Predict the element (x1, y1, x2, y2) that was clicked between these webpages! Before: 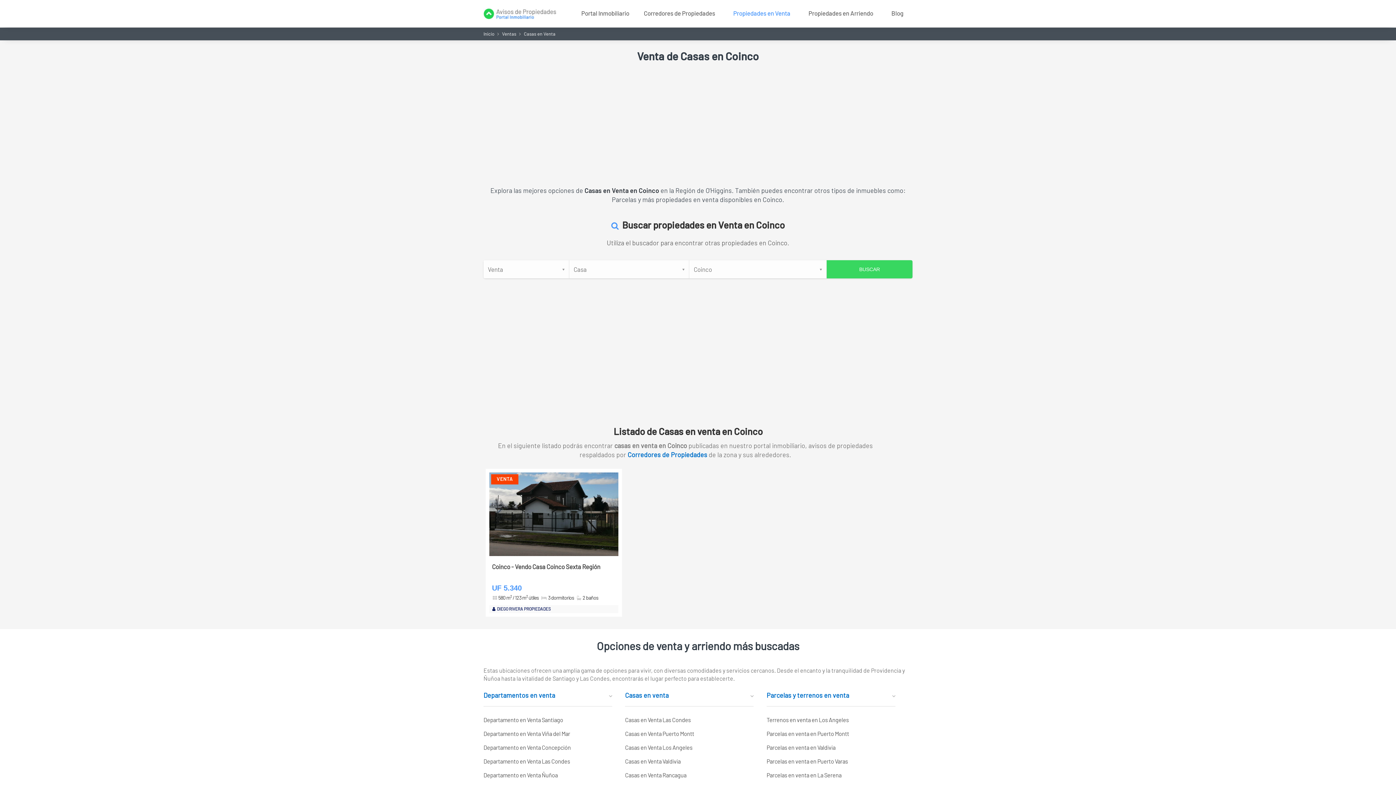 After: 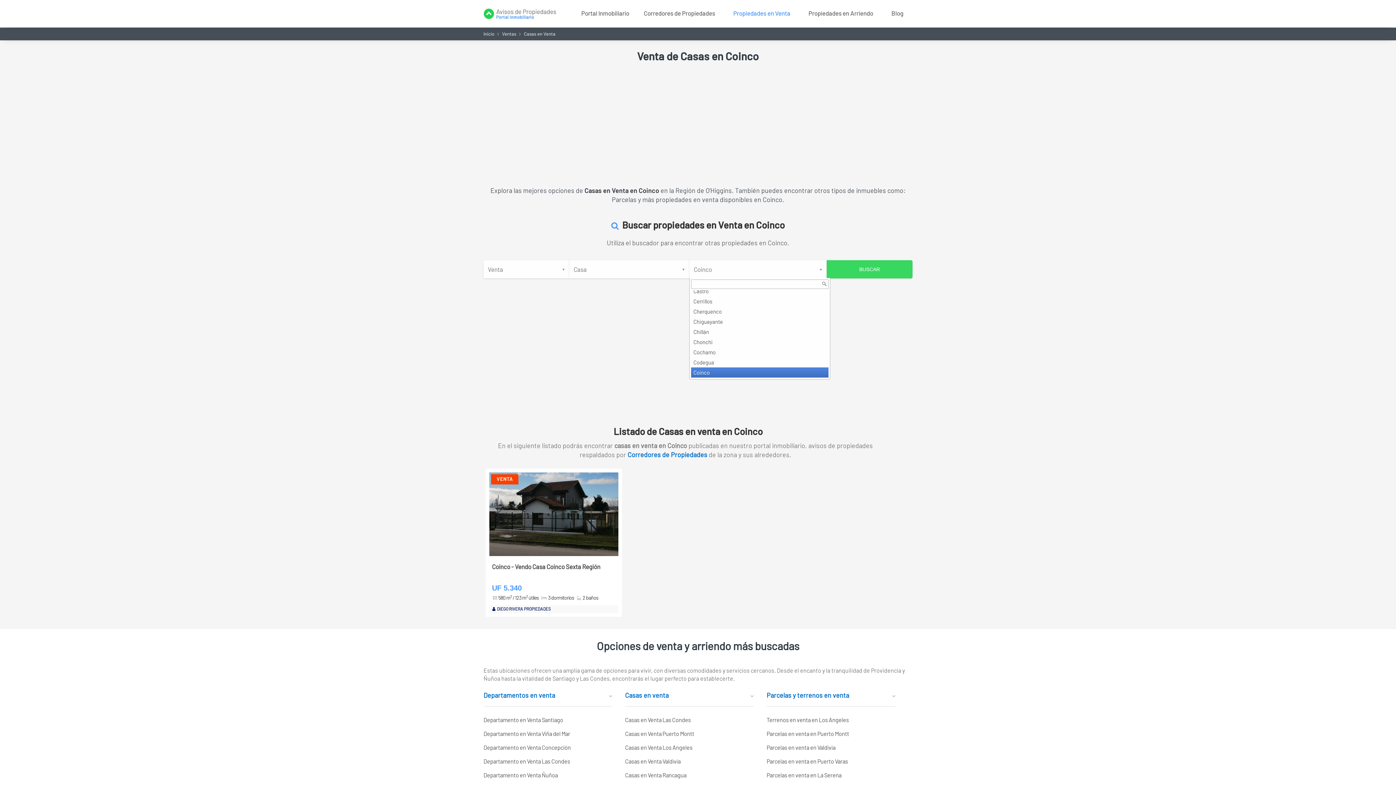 Action: label: Coinco bbox: (689, 260, 823, 278)